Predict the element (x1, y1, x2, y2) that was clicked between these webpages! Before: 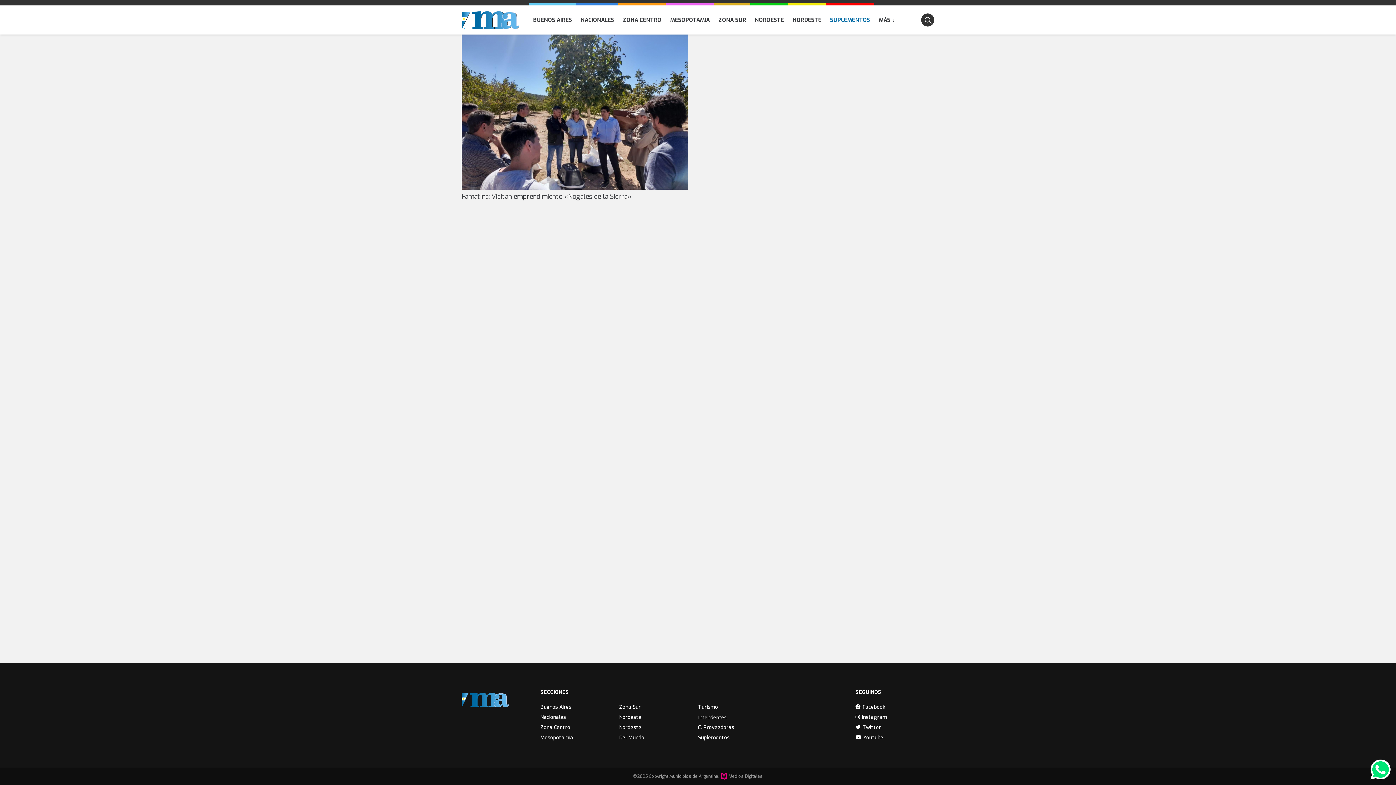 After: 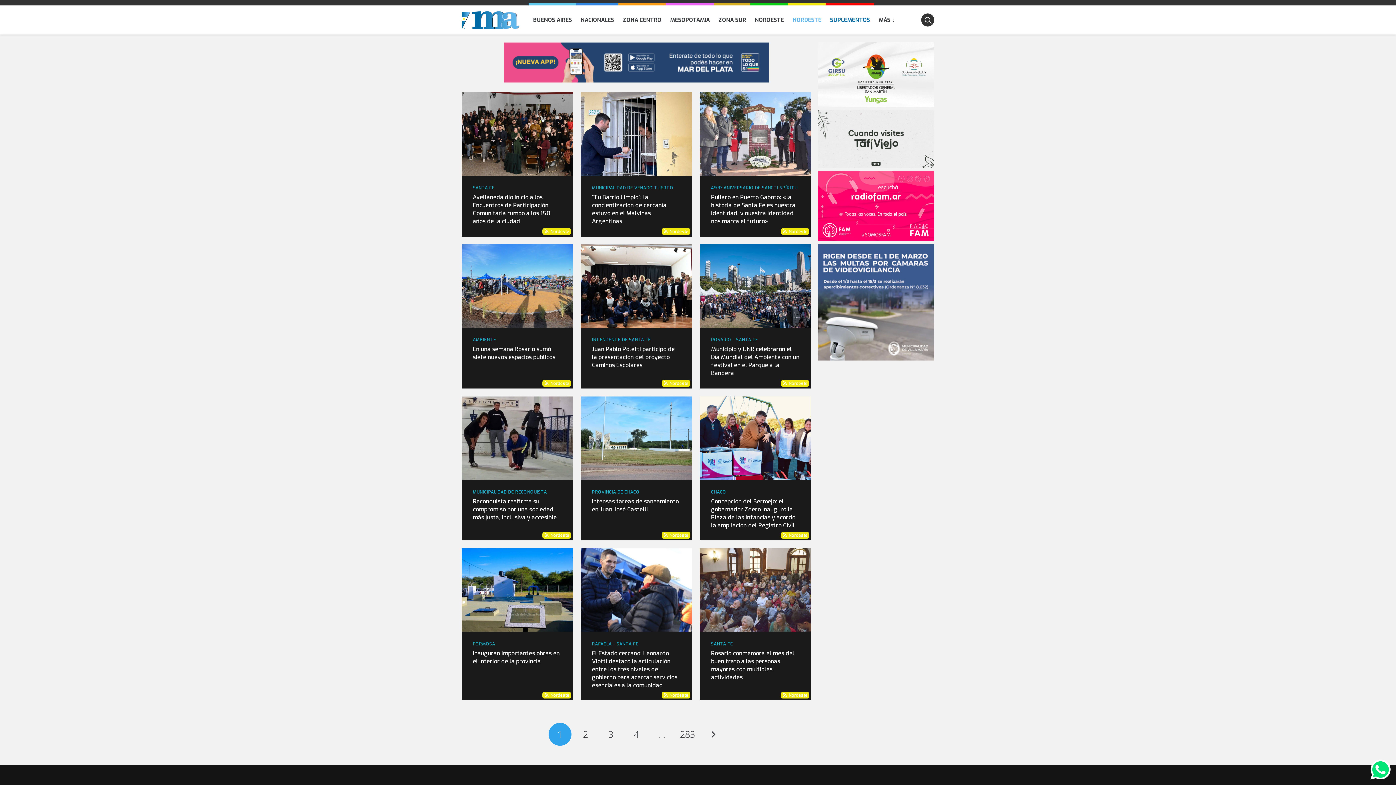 Action: label: Nordeste bbox: (619, 724, 641, 731)